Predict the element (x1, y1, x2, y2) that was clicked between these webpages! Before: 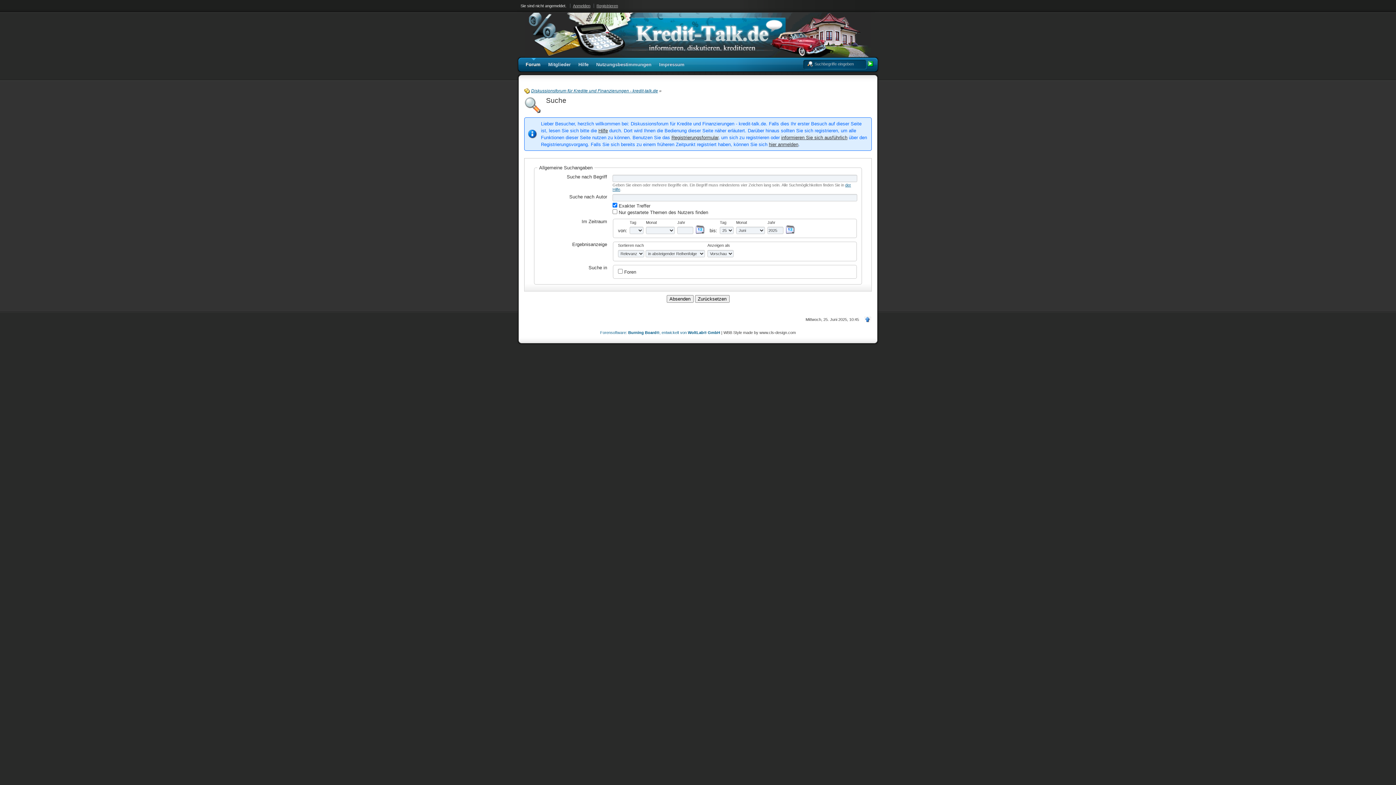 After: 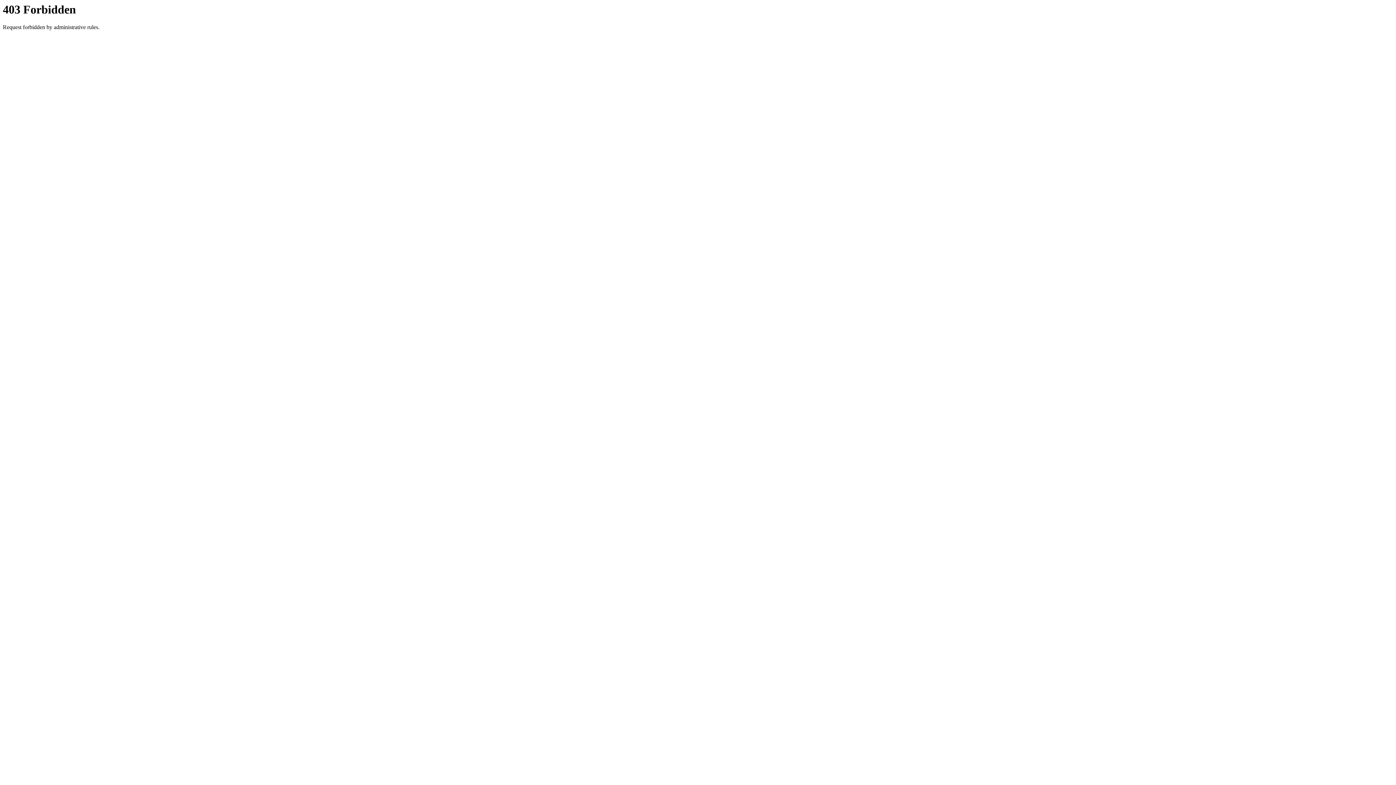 Action: label: Forensoftware: Burning Board®, entwickelt von WoltLab® GmbH bbox: (600, 330, 720, 334)